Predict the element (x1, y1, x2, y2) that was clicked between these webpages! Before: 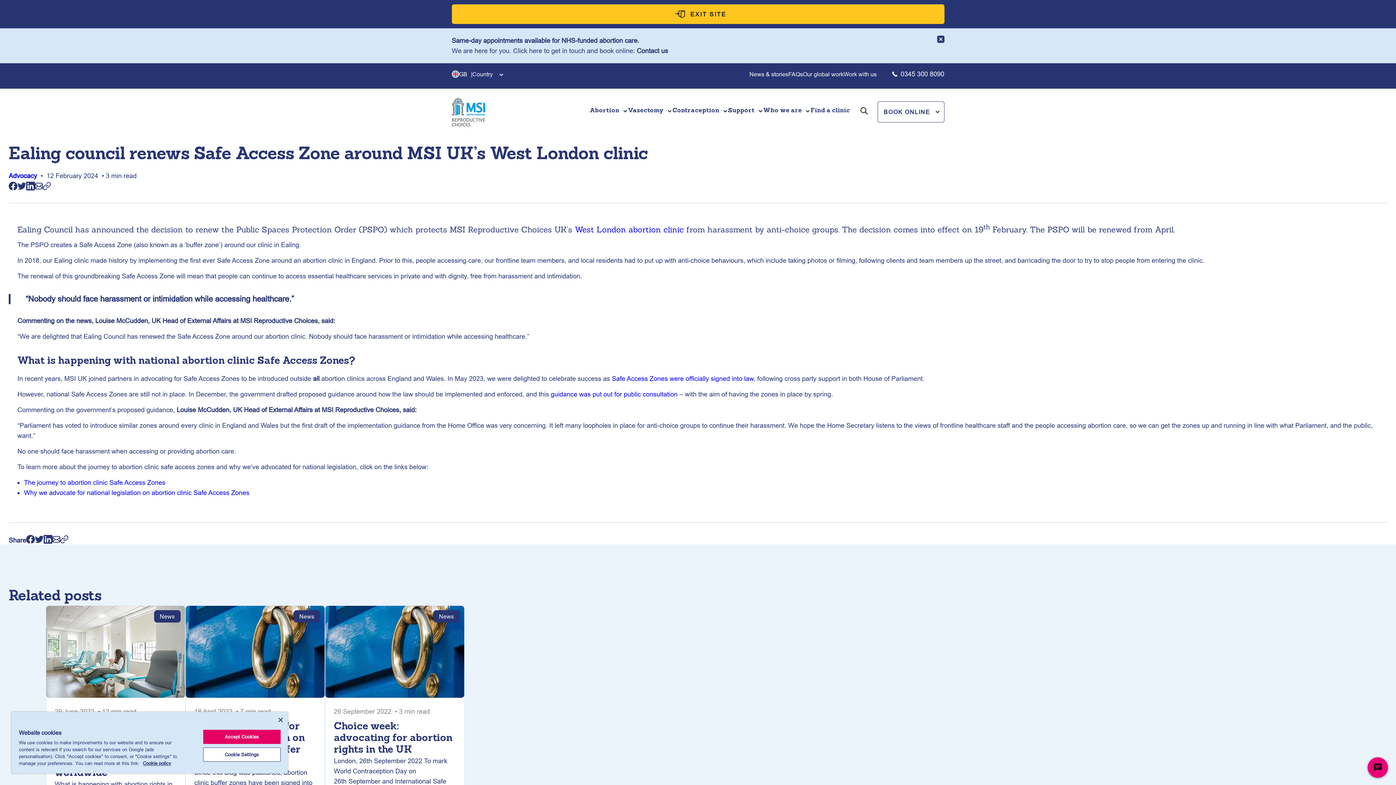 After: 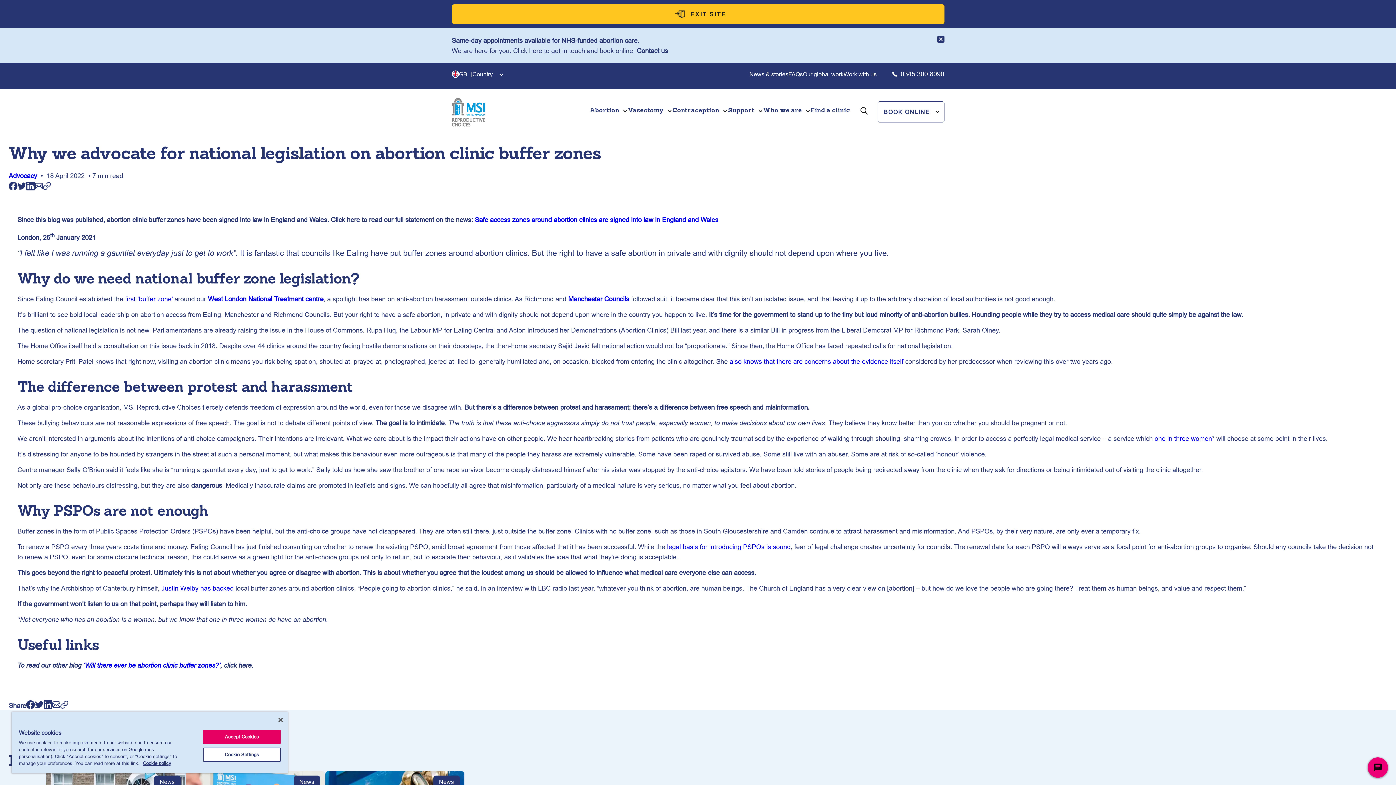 Action: bbox: (185, 606, 324, 698)